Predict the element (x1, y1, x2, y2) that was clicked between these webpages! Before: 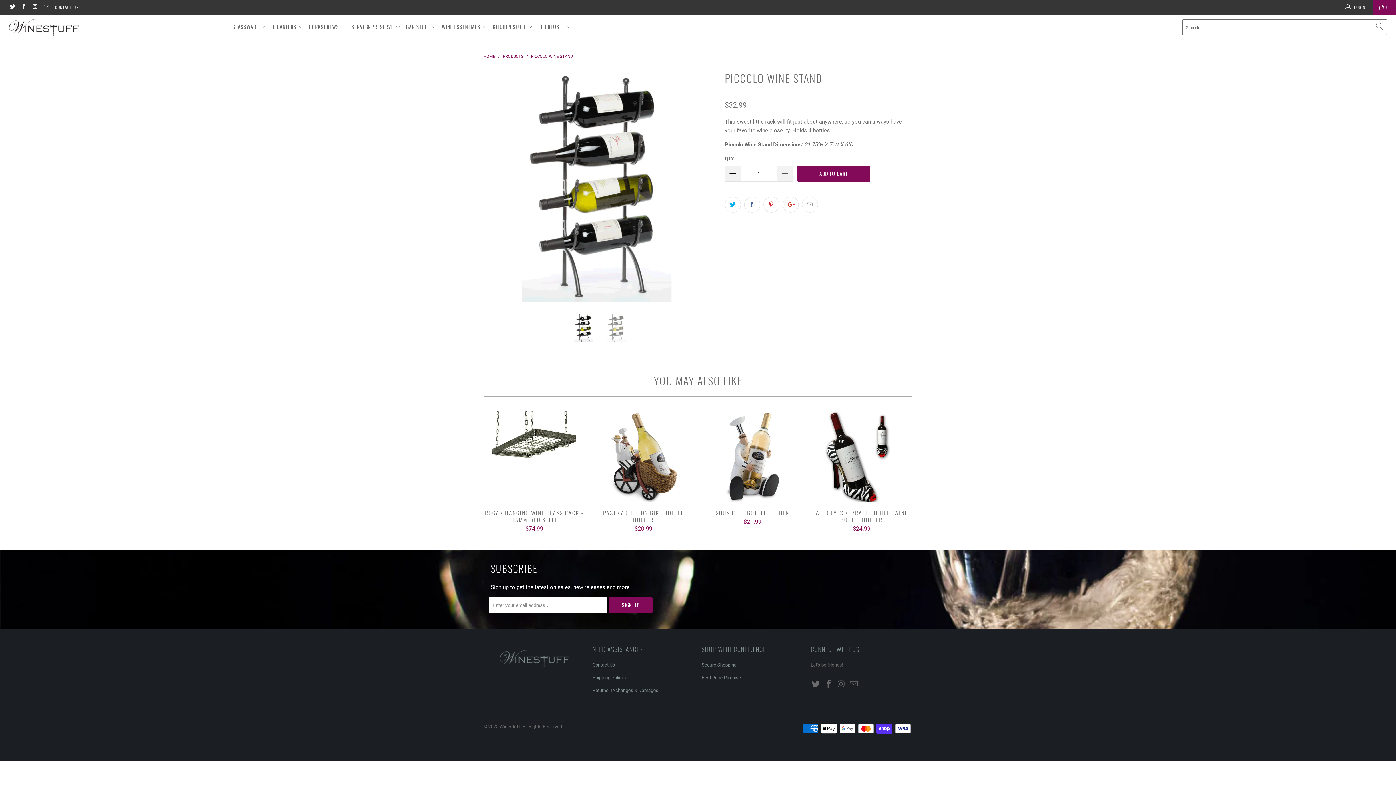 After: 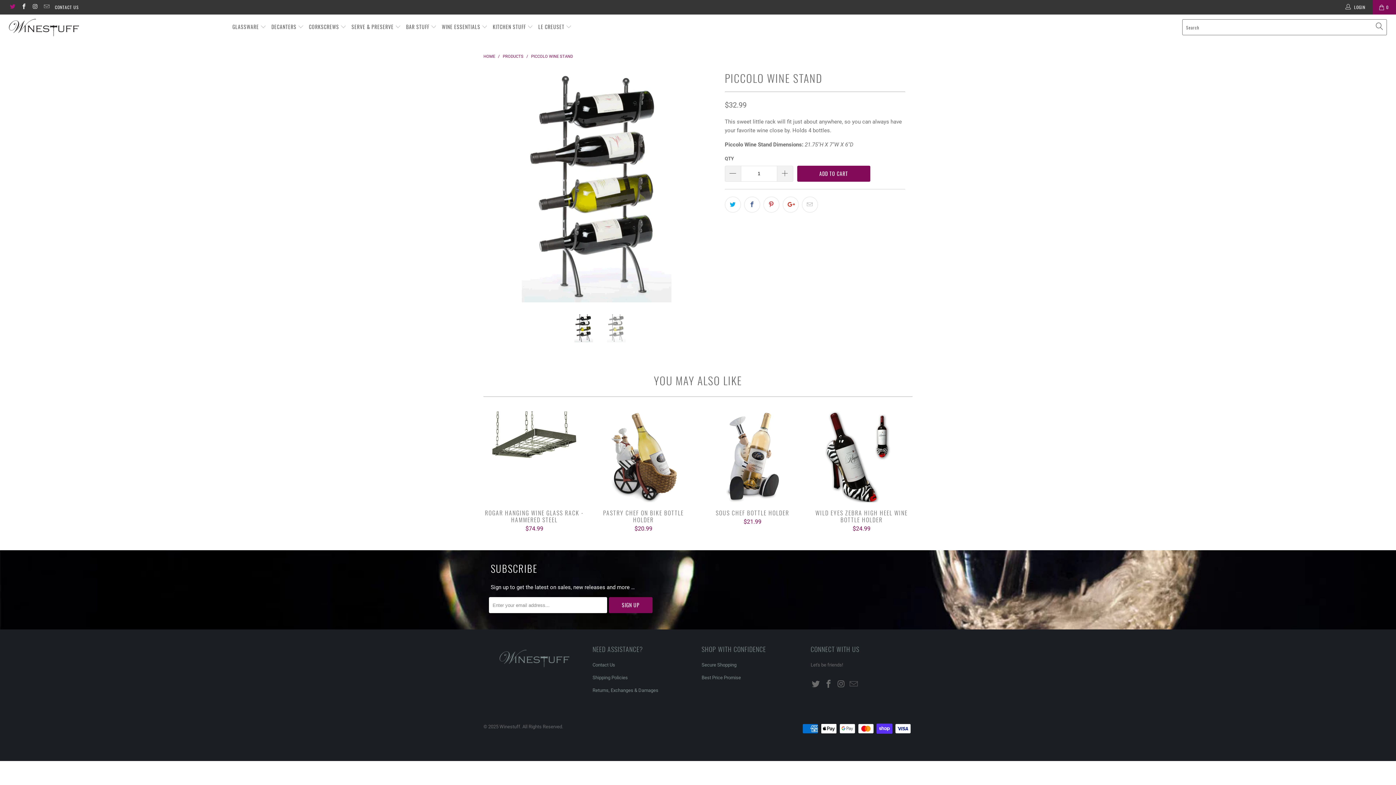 Action: bbox: (9, 4, 15, 9)